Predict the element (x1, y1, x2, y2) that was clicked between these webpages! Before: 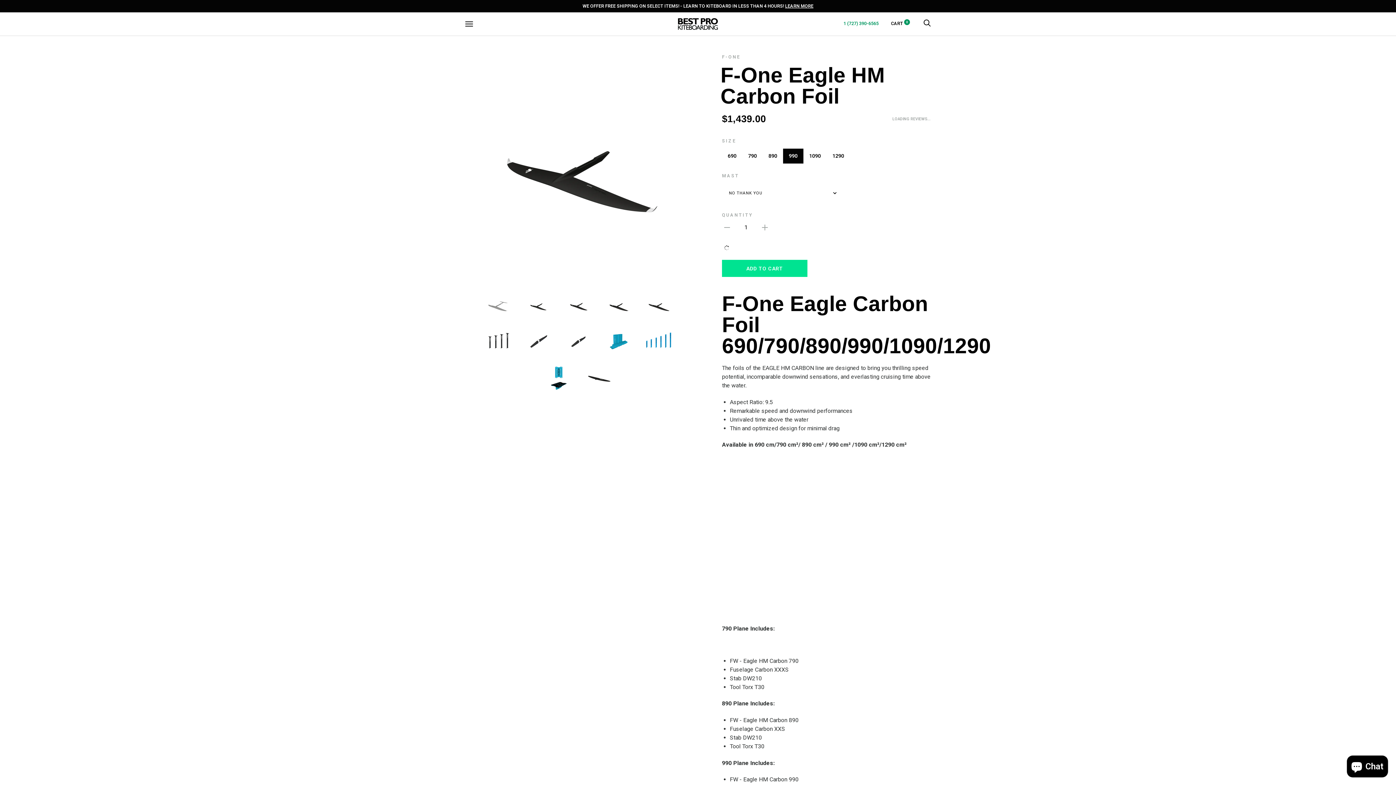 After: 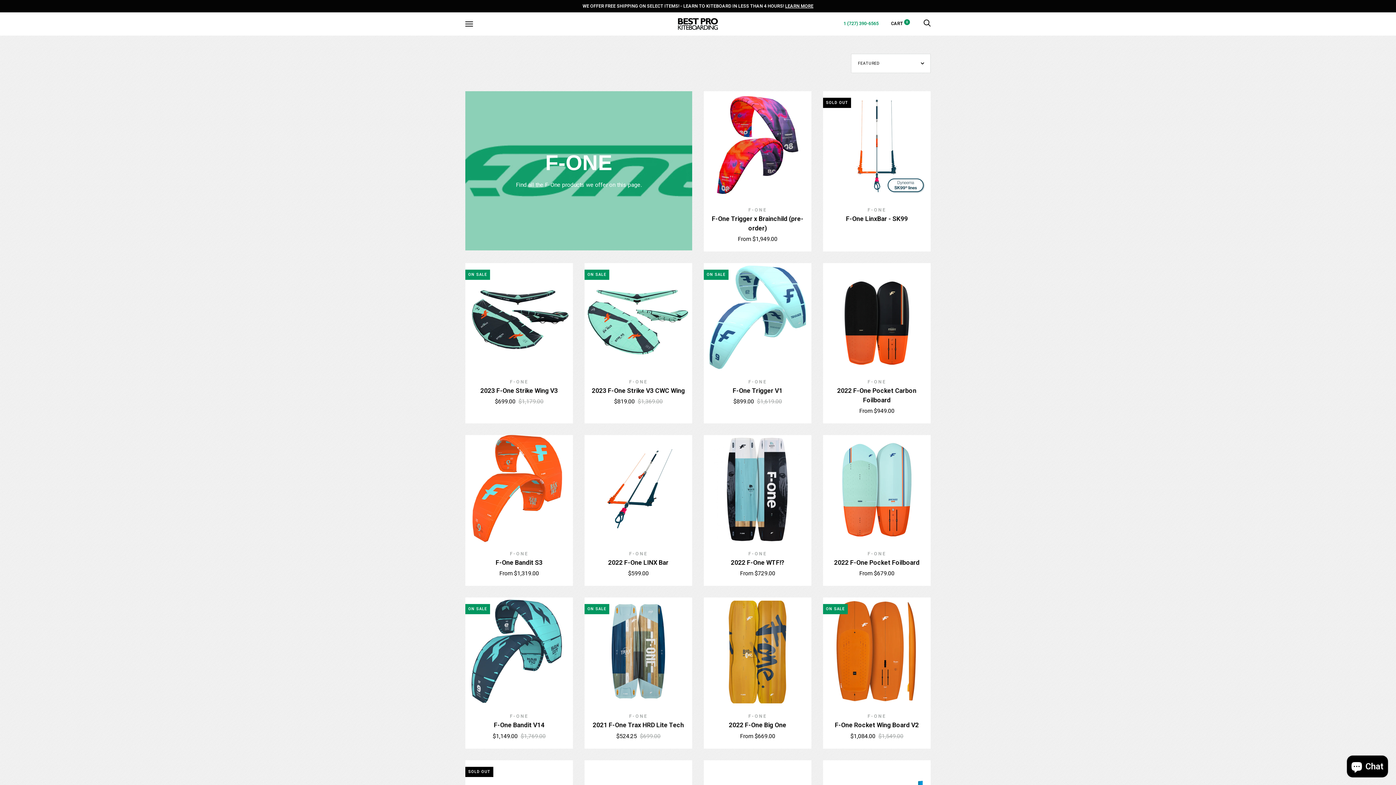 Action: label: F-ONE bbox: (722, 54, 740, 59)